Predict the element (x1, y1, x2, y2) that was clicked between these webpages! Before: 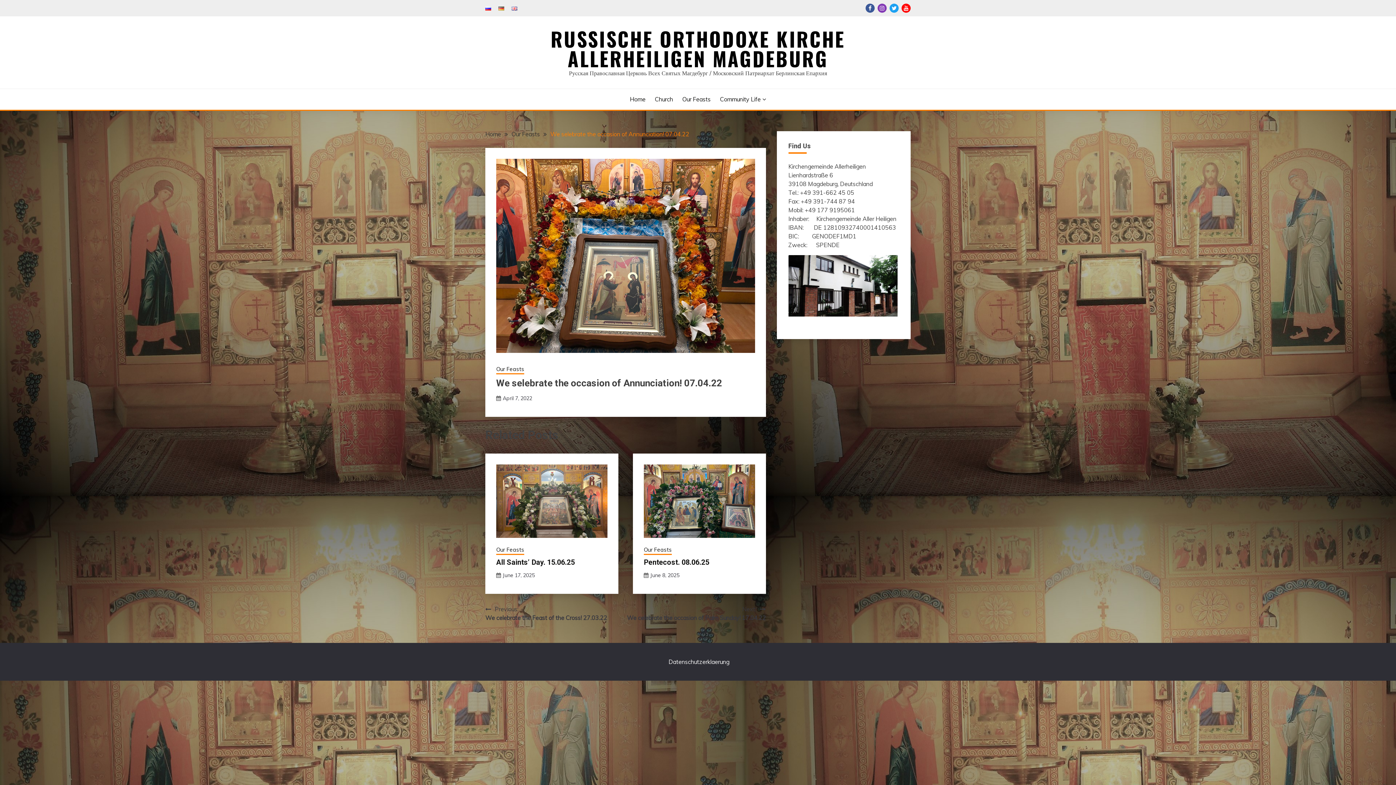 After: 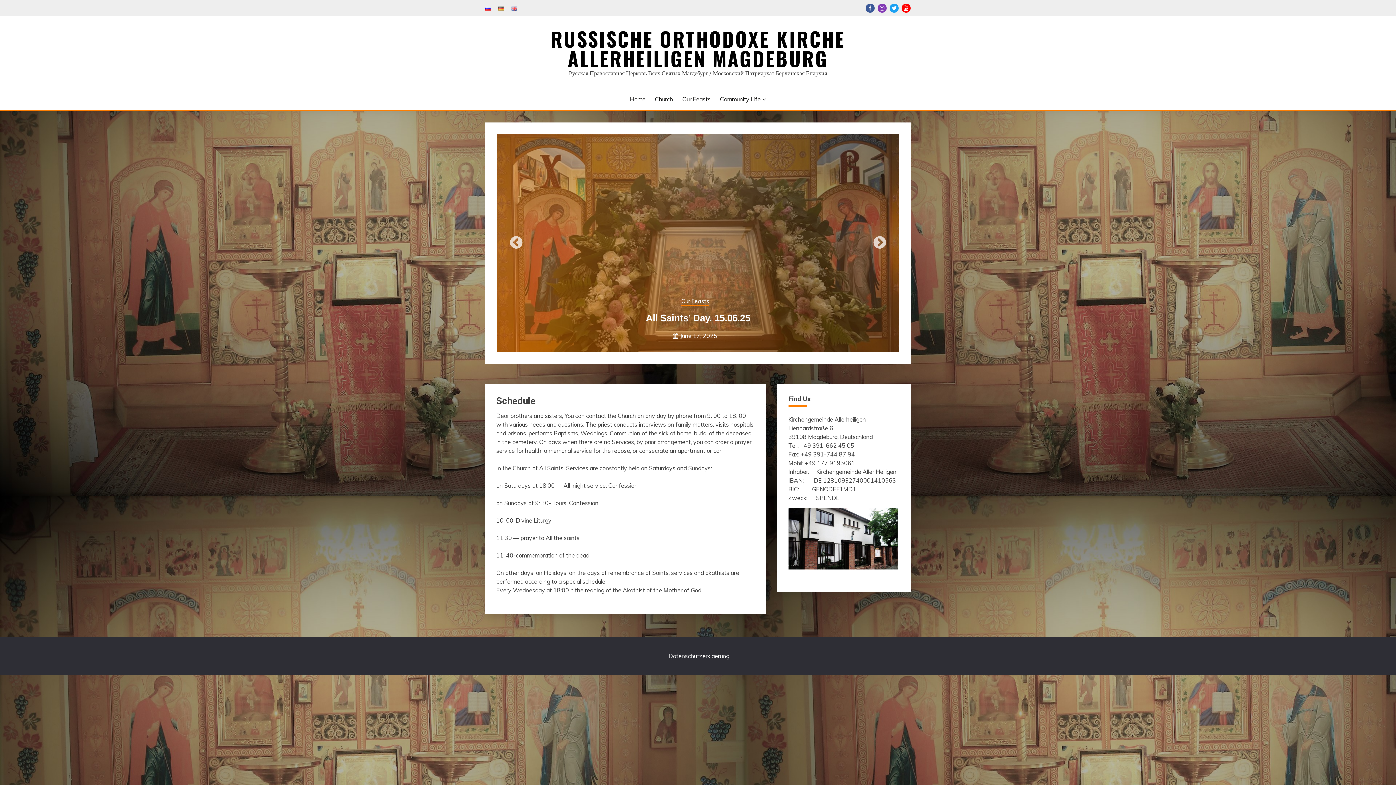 Action: bbox: (550, 24, 845, 73) label: RUSSISCHE ORTHODOXE KIRCHE ALLERHEILIGEN MAGDEBURG